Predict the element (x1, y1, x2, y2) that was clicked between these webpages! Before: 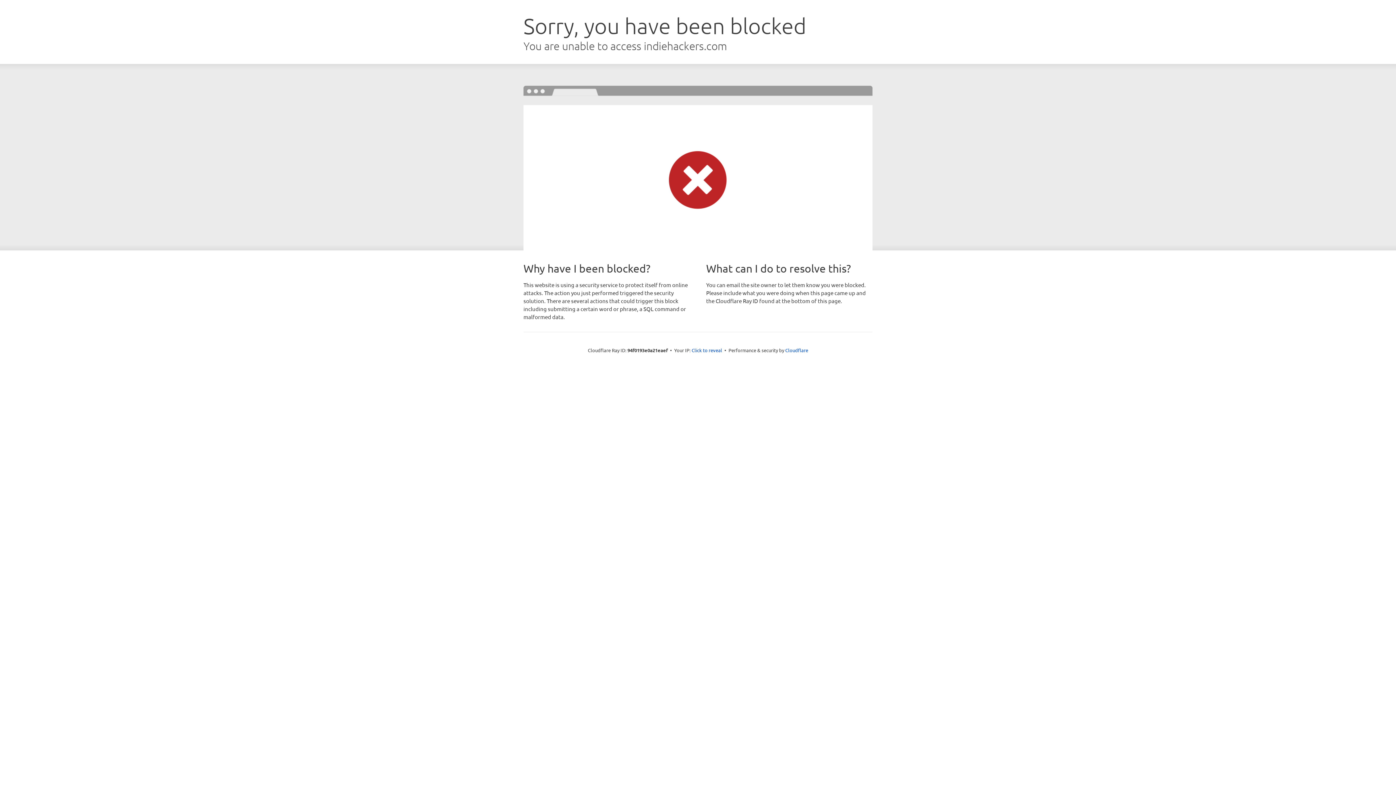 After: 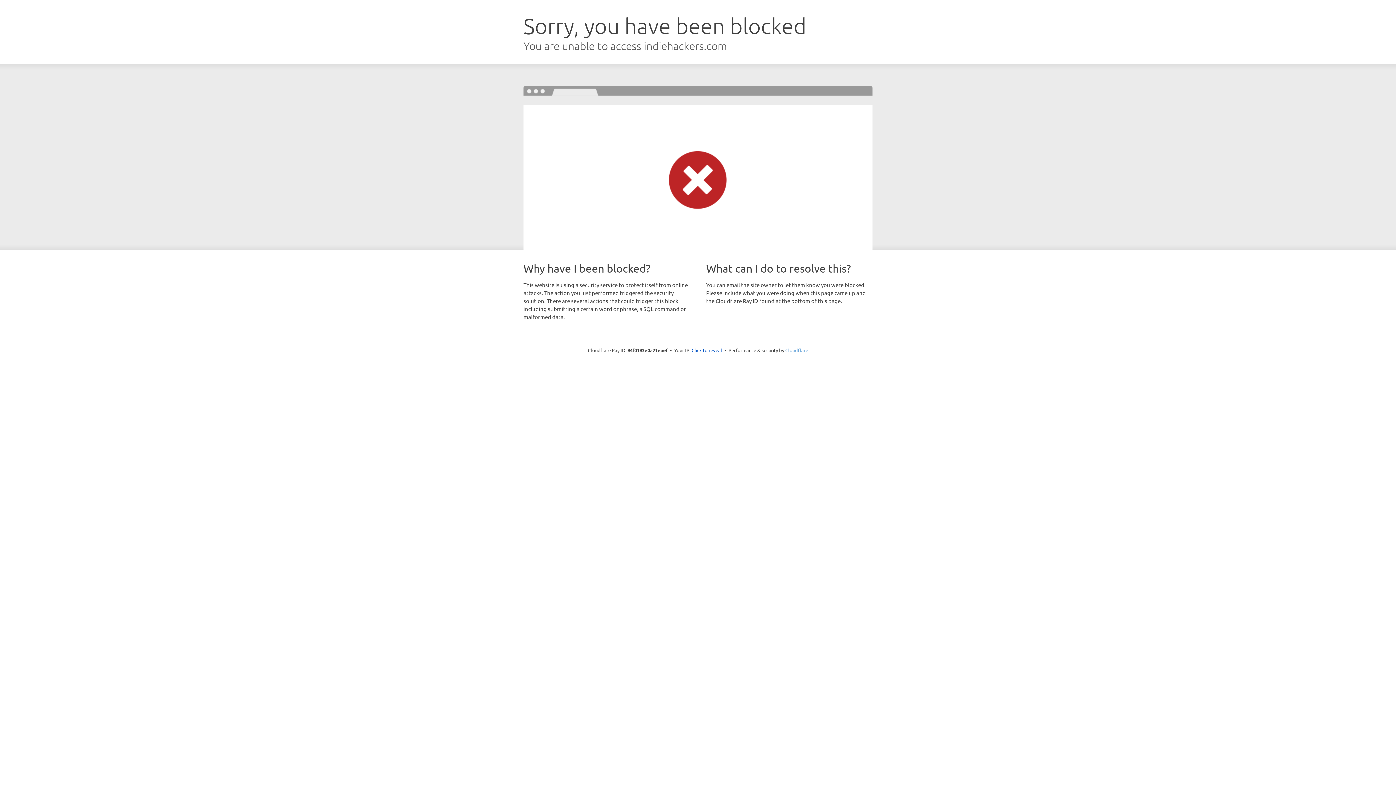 Action: label: Cloudflare bbox: (785, 347, 808, 353)